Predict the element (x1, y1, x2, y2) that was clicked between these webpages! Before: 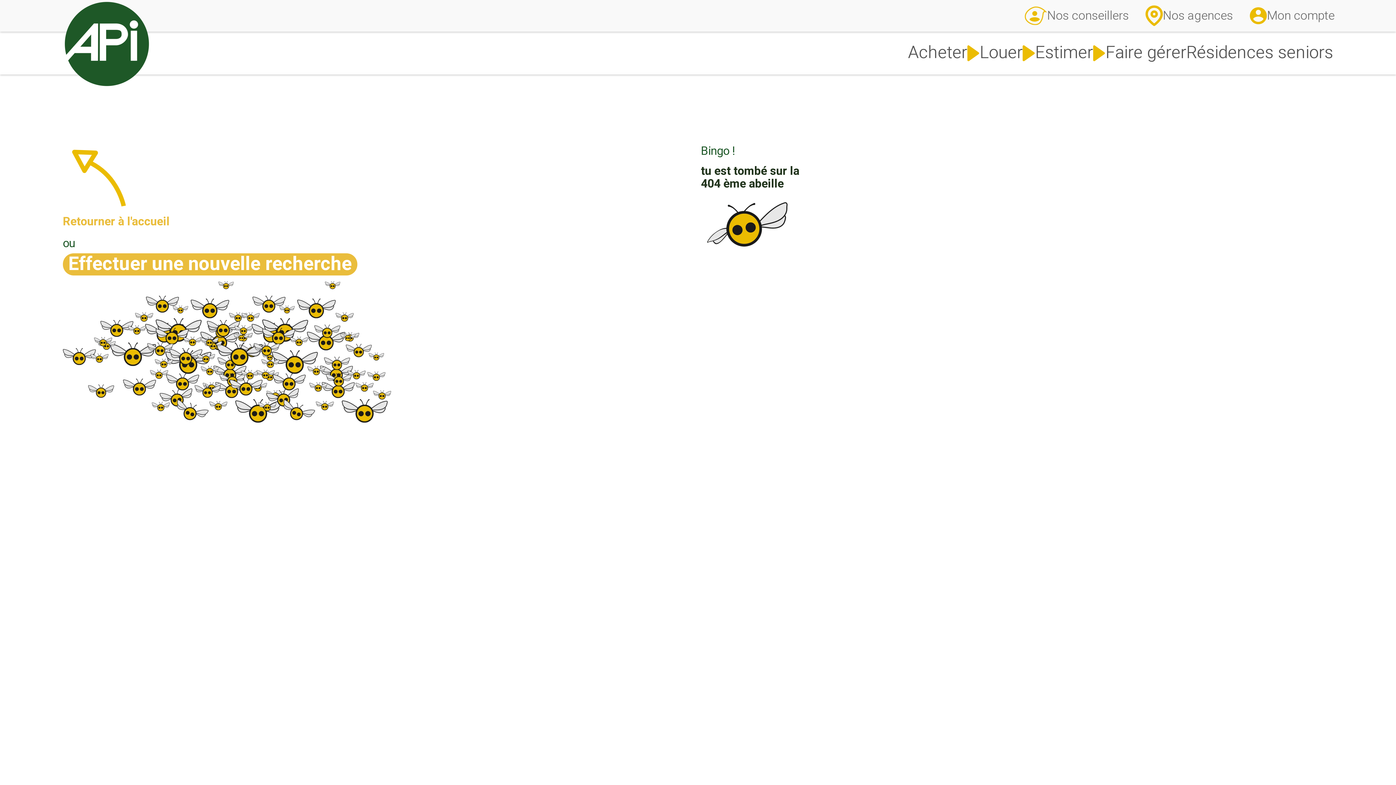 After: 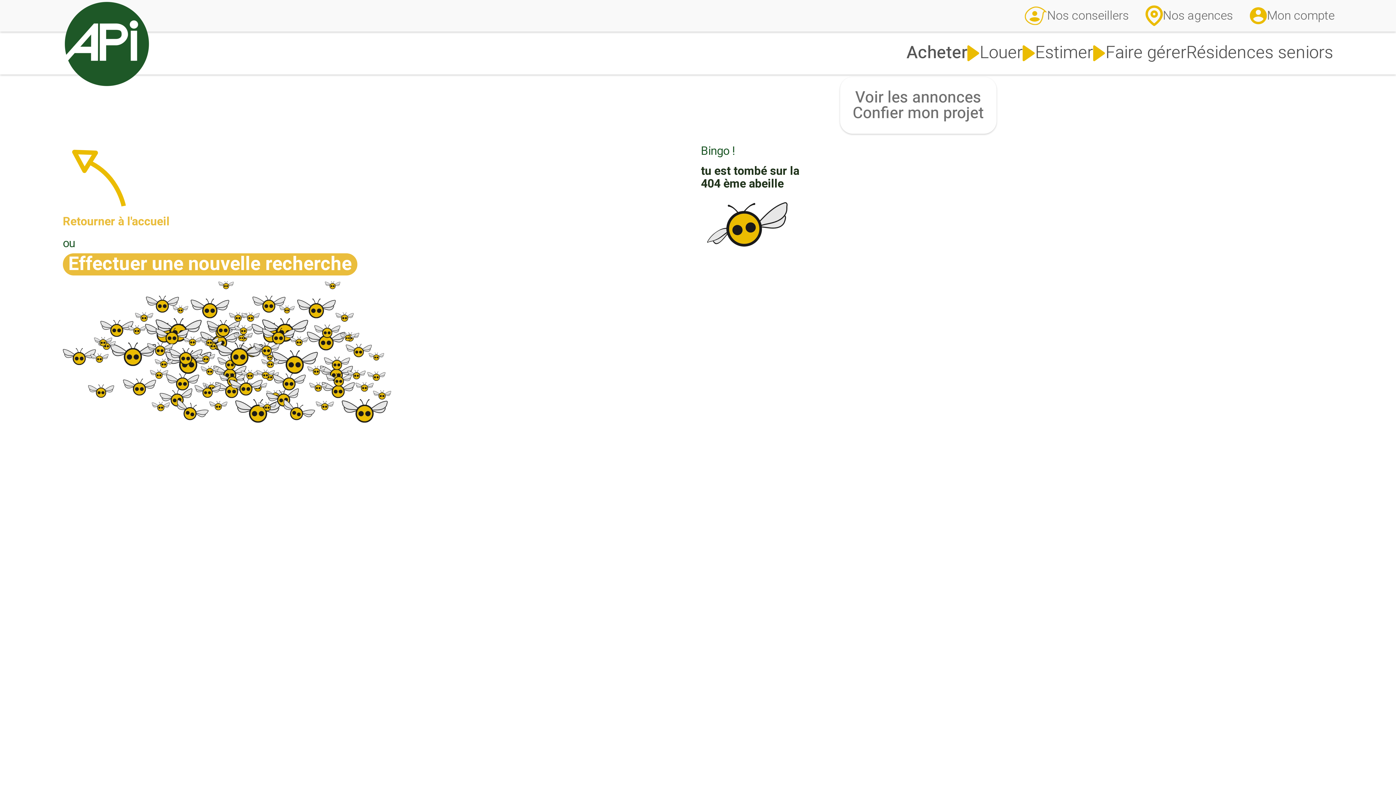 Action: bbox: (908, 44, 980, 62) label: Acheter